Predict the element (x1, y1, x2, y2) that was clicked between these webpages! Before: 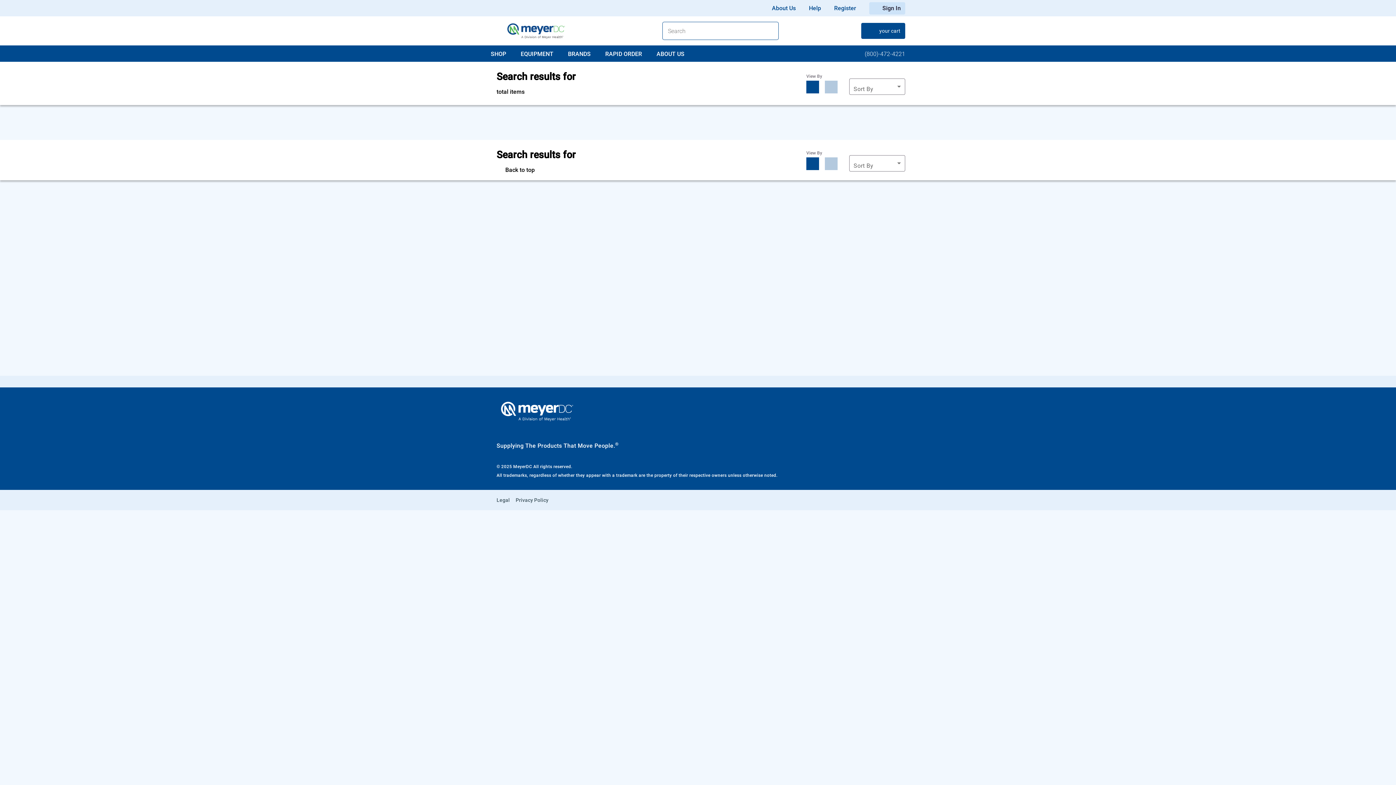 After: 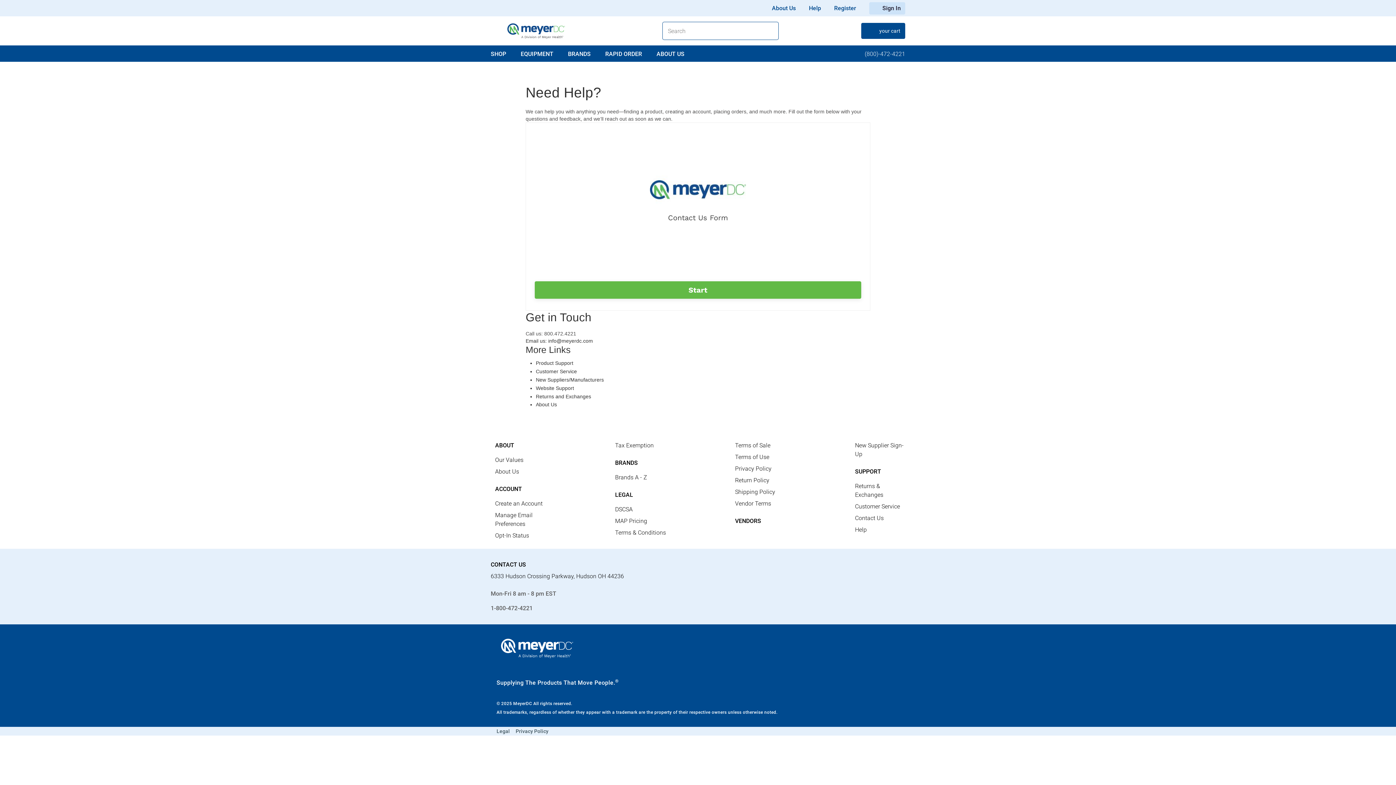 Action: bbox: (803, 3, 827, 12) label: Help